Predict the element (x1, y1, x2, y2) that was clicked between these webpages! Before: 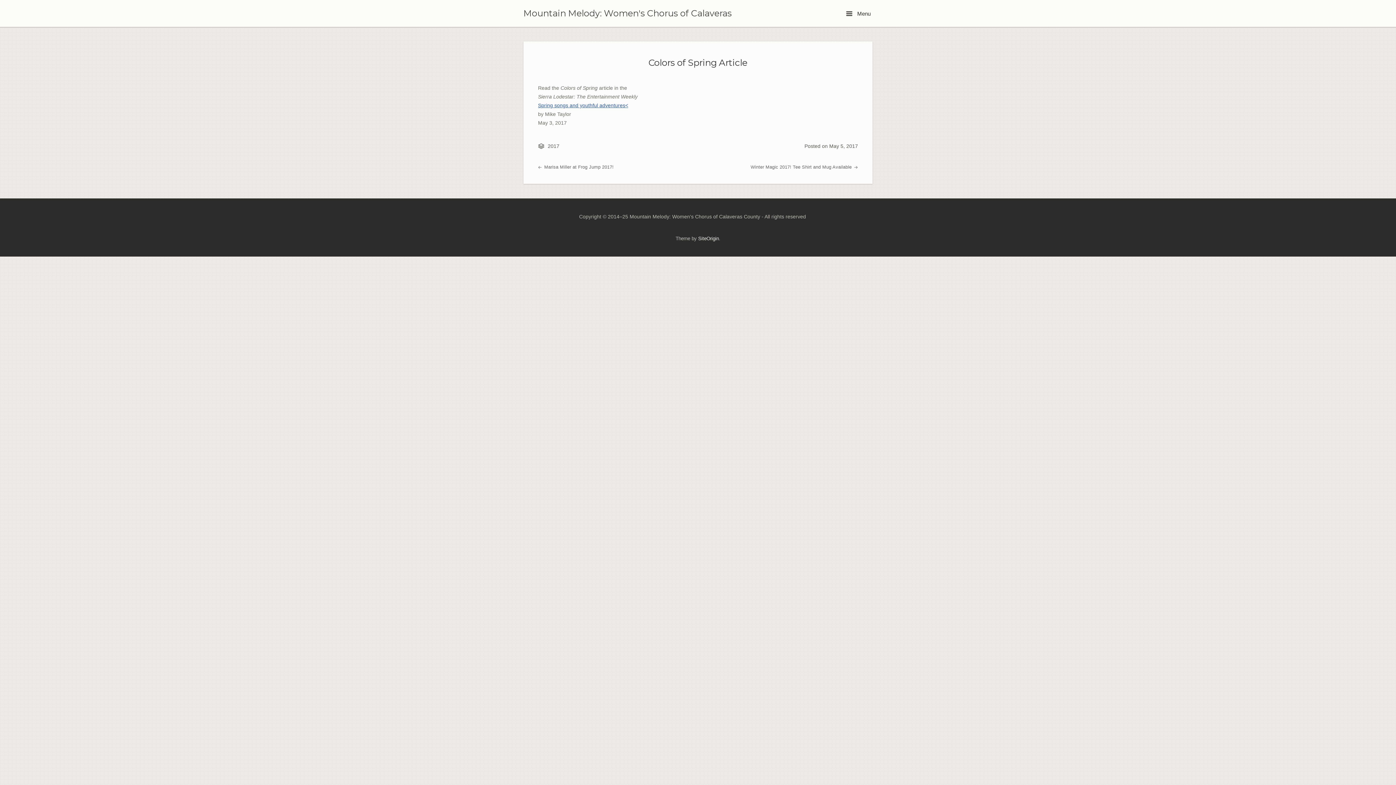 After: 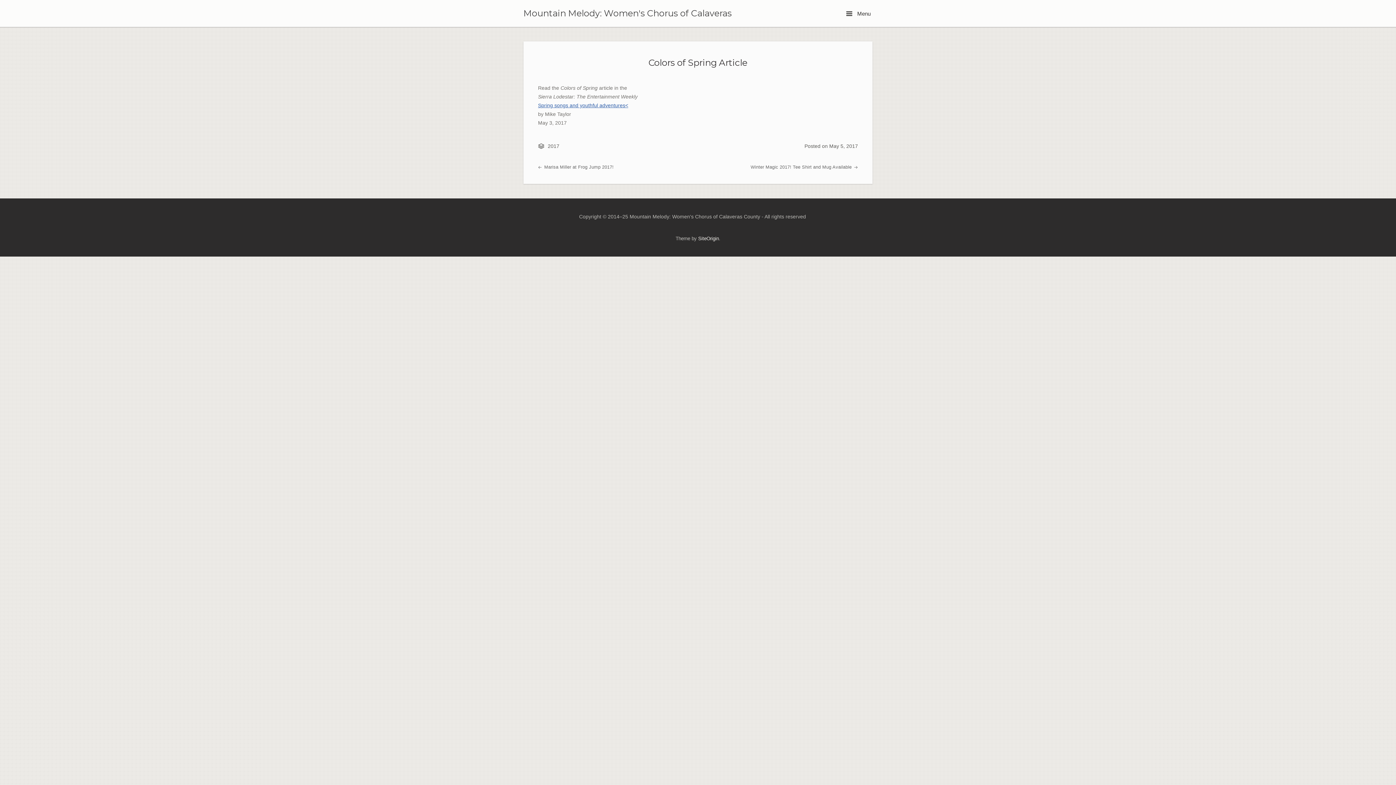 Action: label: Spring songs and youthful adventures< bbox: (538, 102, 628, 108)